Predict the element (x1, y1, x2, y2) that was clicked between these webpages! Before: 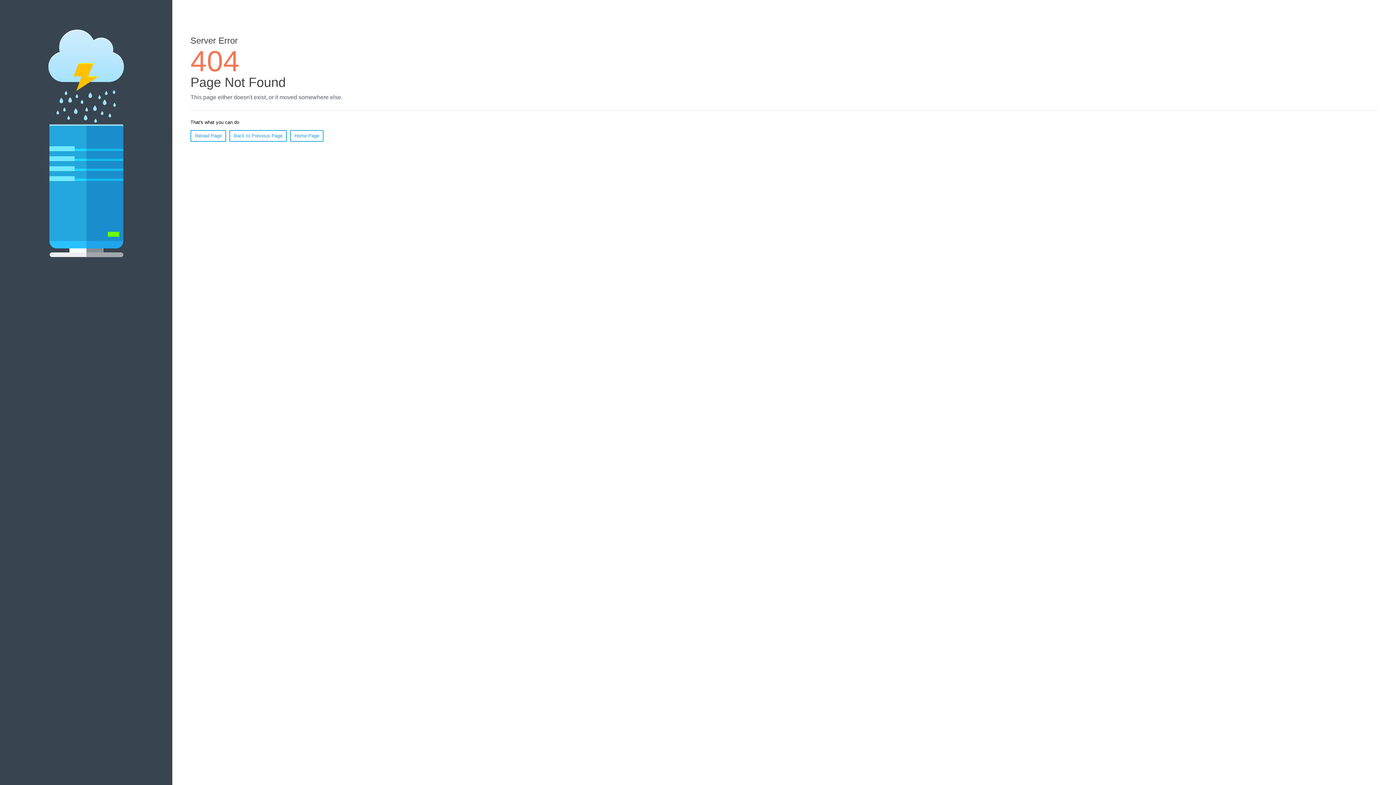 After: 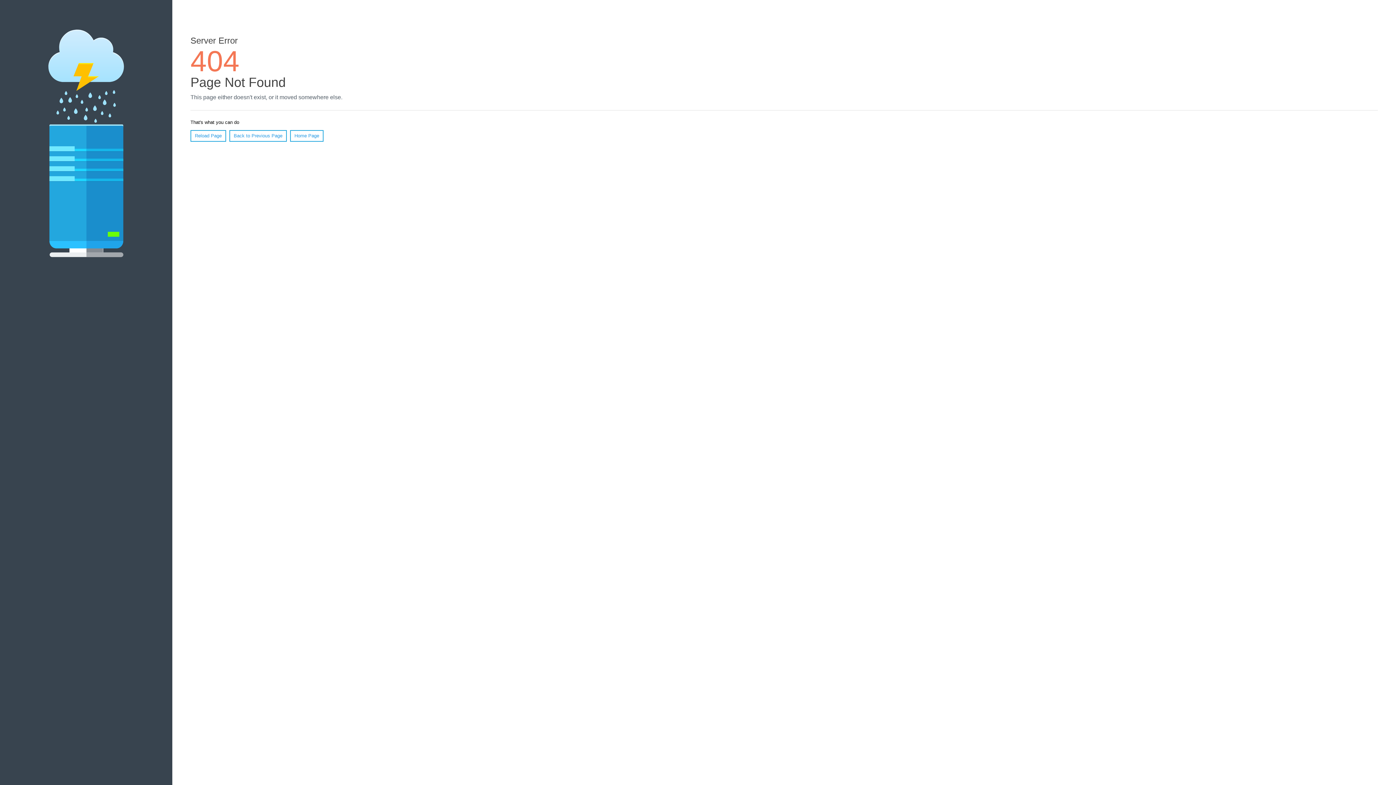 Action: bbox: (190, 130, 226, 141) label: Reload Page